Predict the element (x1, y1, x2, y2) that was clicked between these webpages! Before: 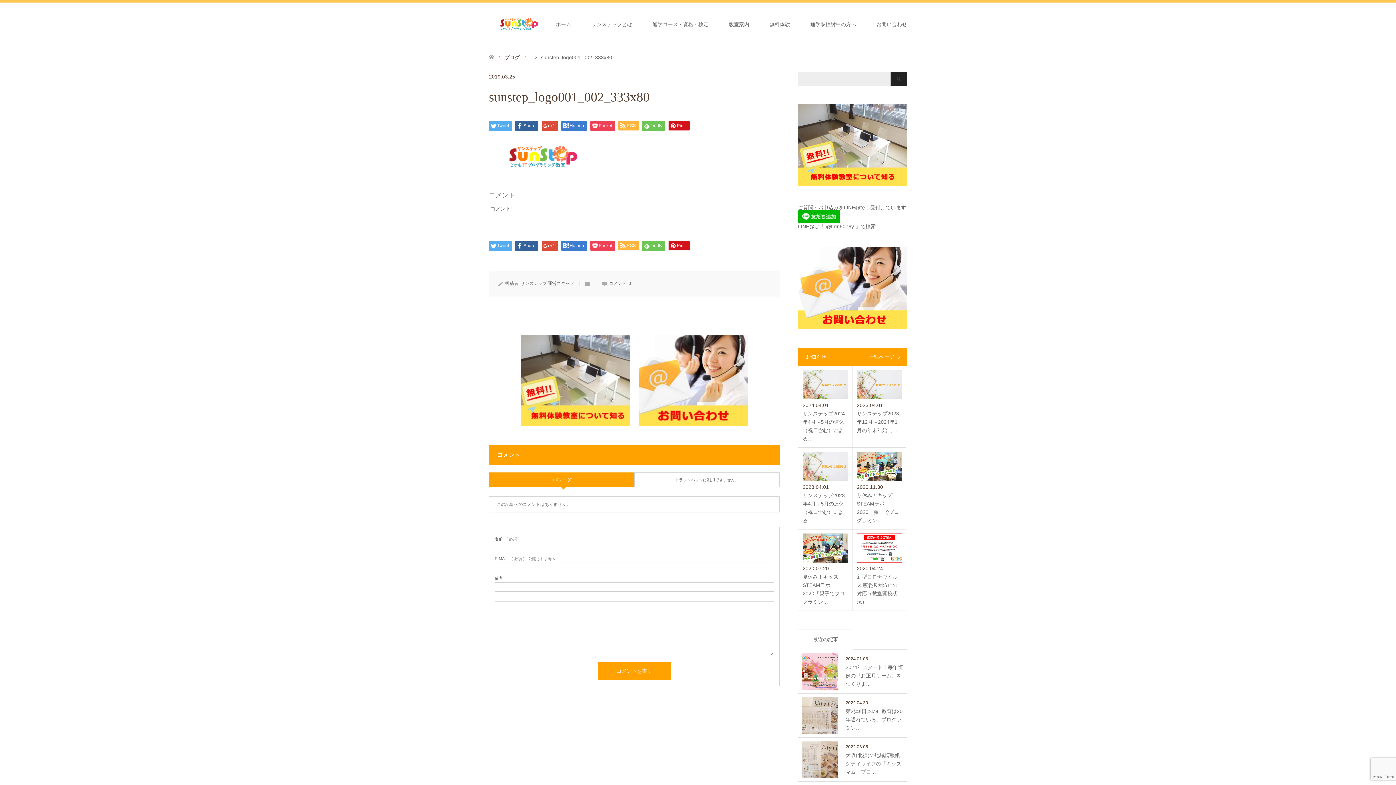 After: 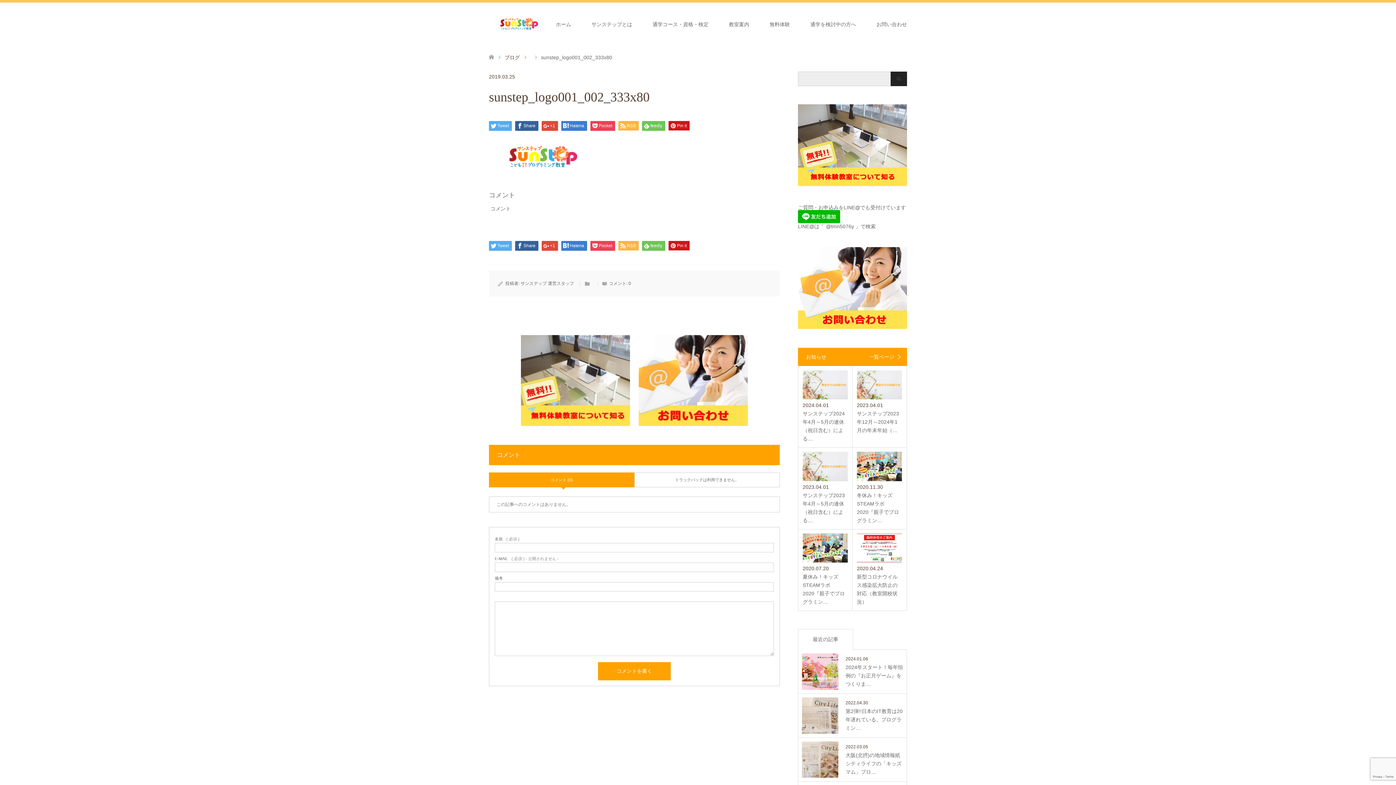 Action: bbox: (638, 335, 748, 426)